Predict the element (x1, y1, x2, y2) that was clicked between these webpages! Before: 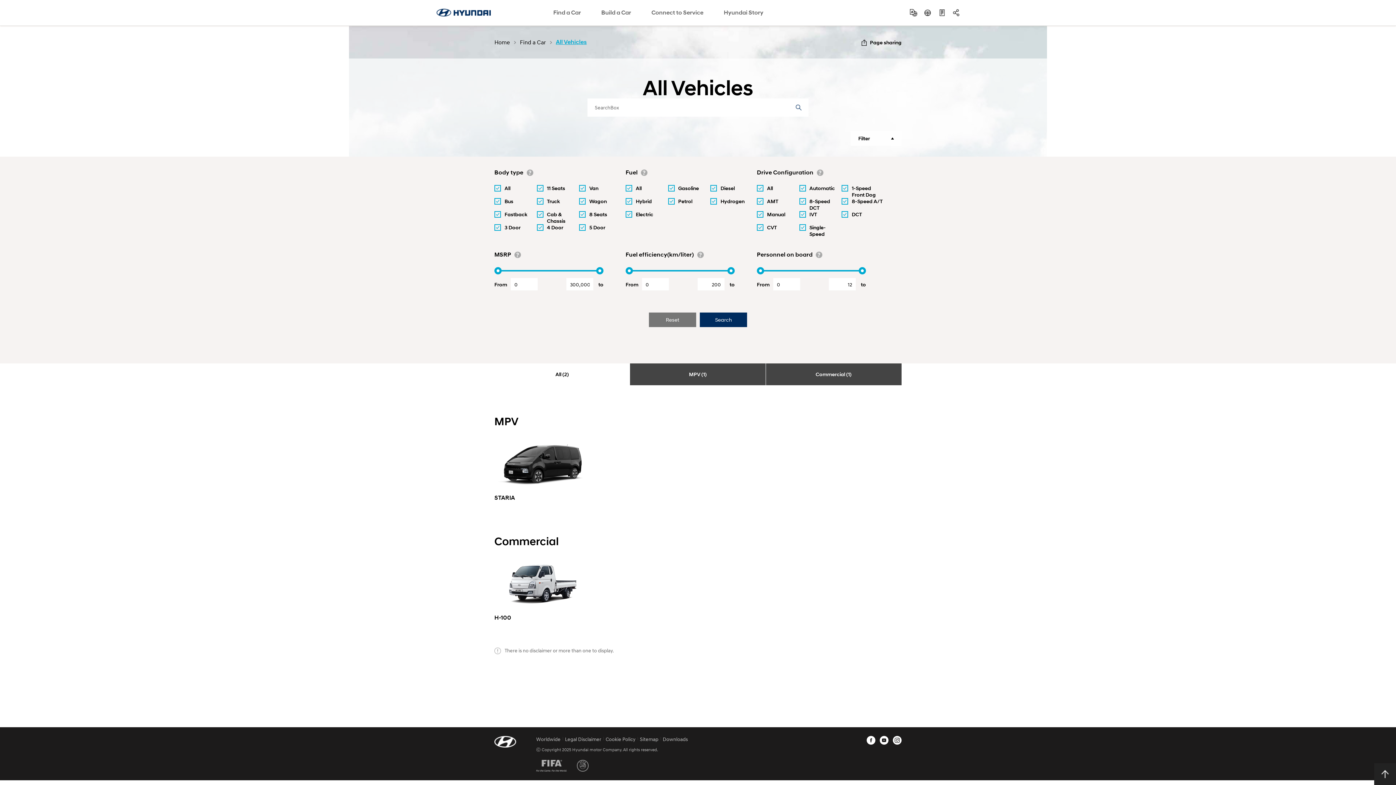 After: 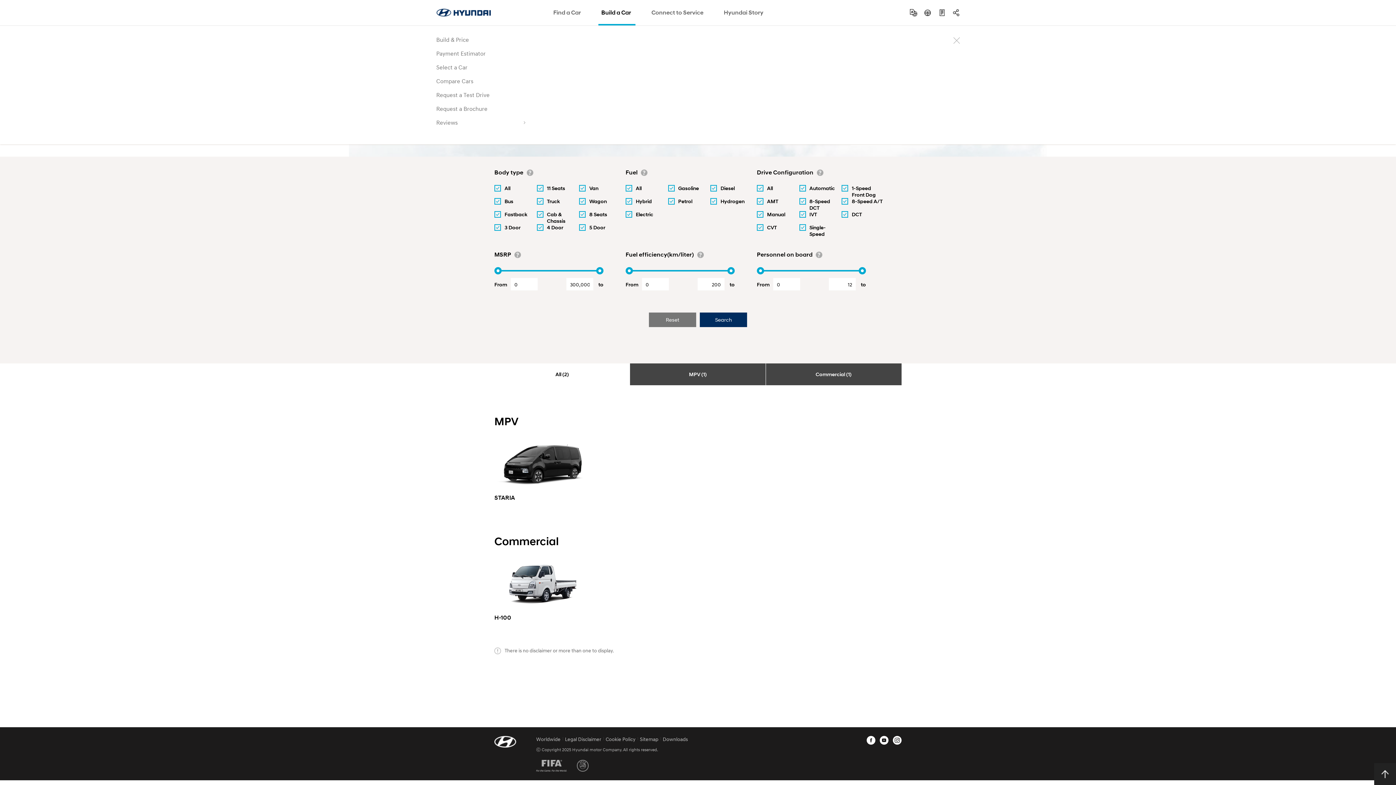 Action: bbox: (591, 0, 641, 25) label: Build a Car